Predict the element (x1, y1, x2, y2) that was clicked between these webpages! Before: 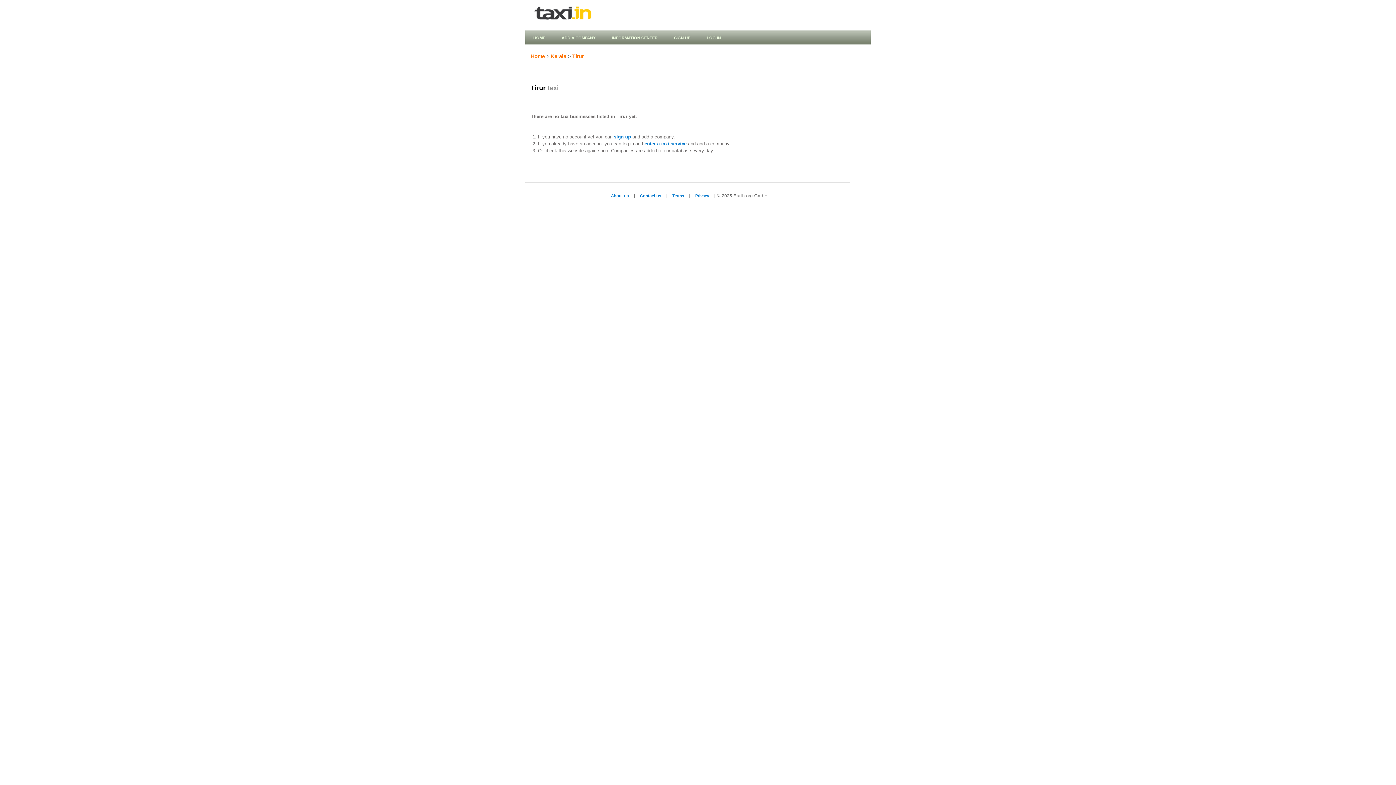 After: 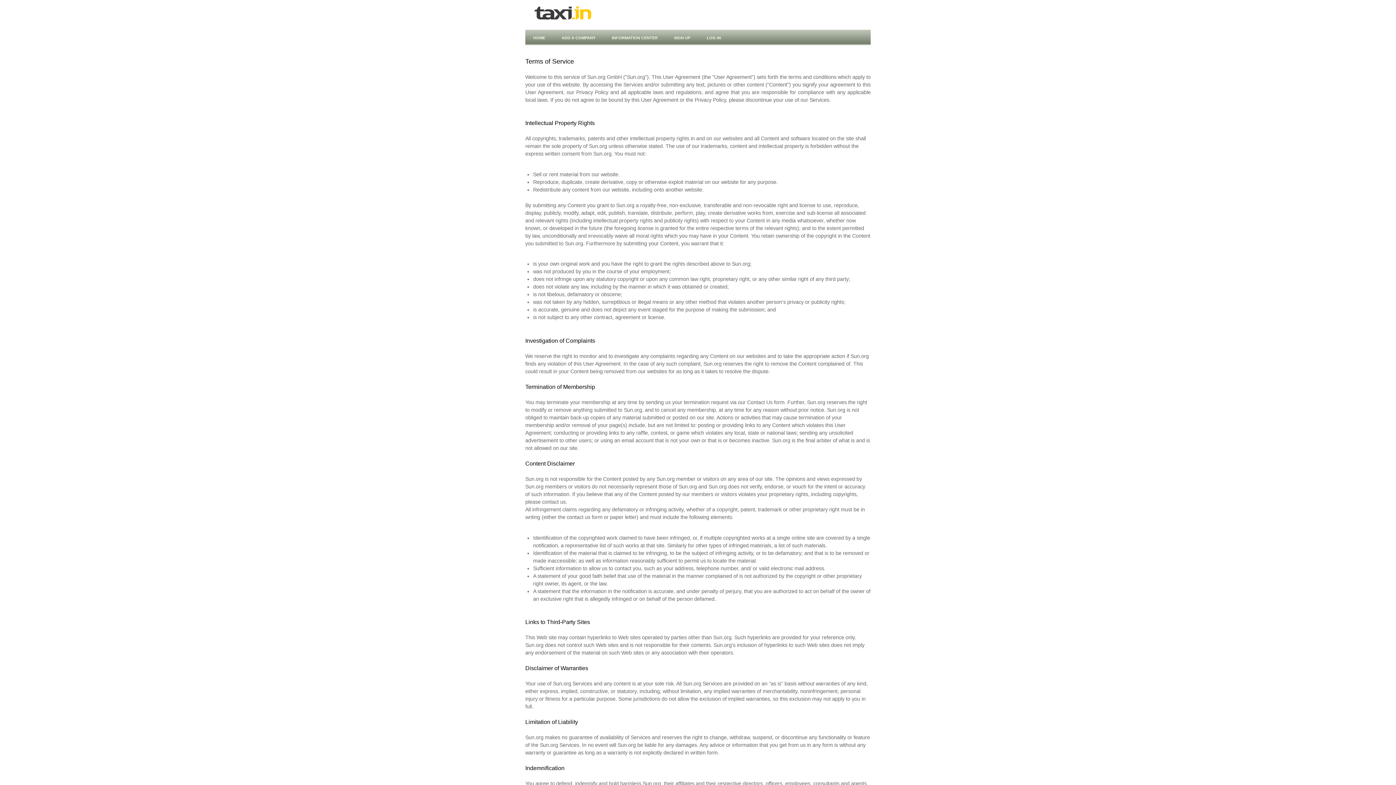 Action: label: Terms bbox: (668, 193, 687, 198)